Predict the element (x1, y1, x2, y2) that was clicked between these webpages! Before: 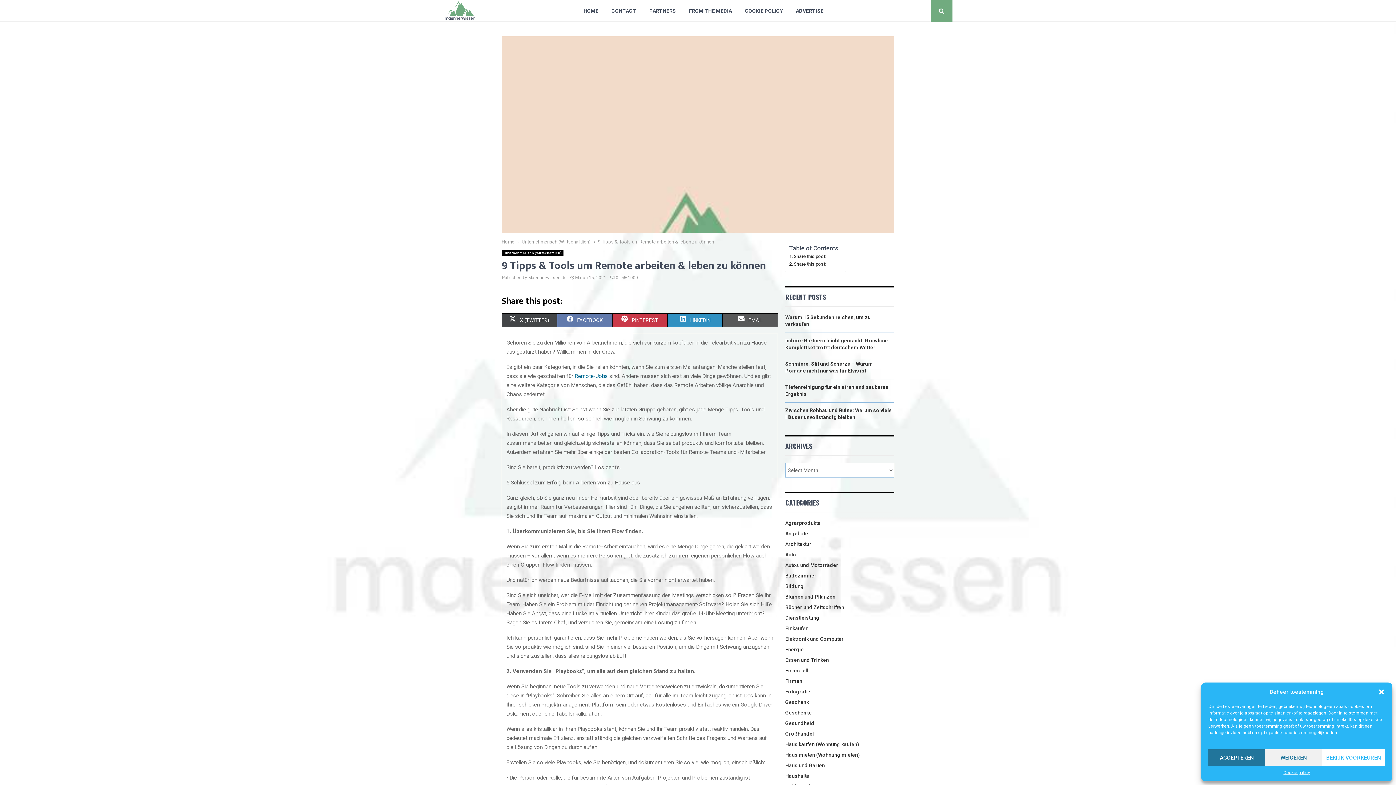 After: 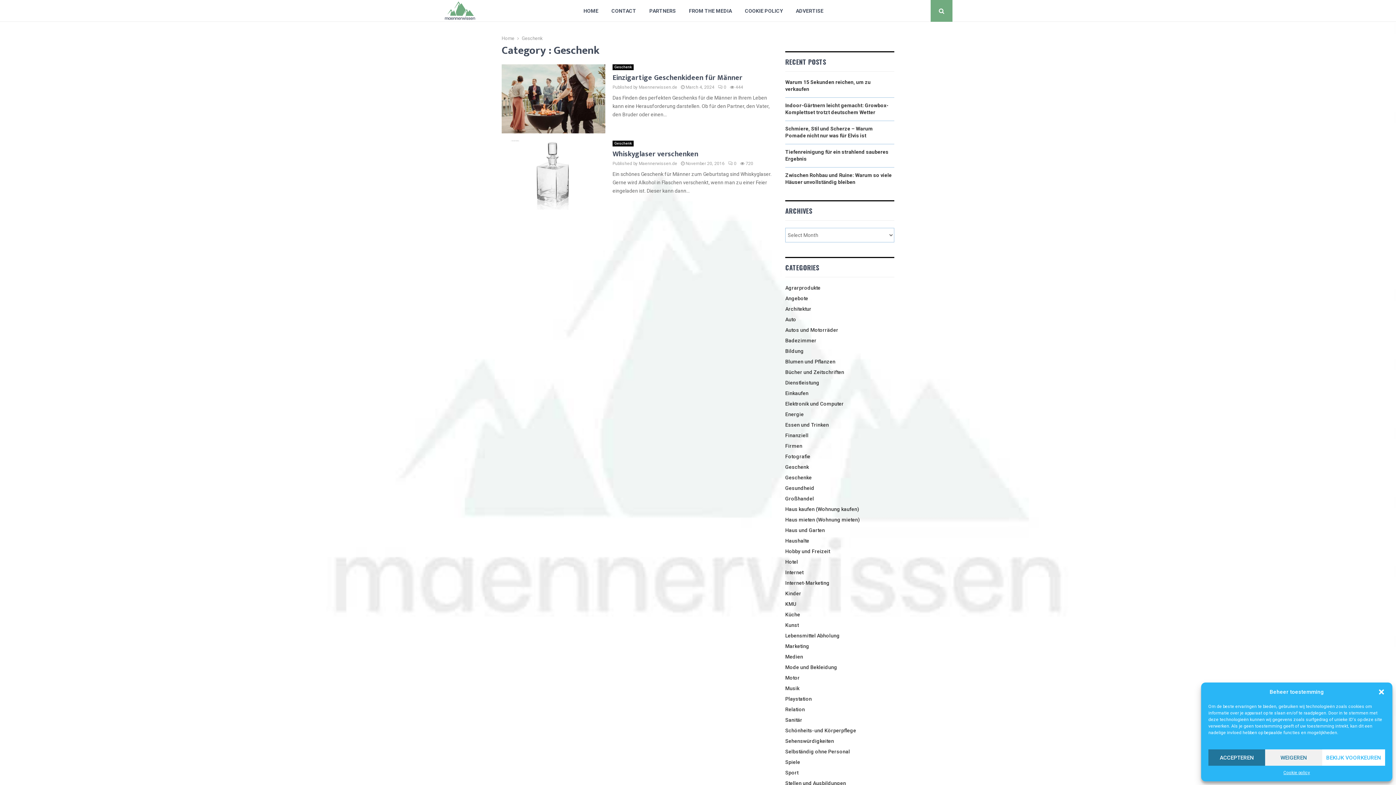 Action: bbox: (785, 699, 809, 705) label: Geschenk